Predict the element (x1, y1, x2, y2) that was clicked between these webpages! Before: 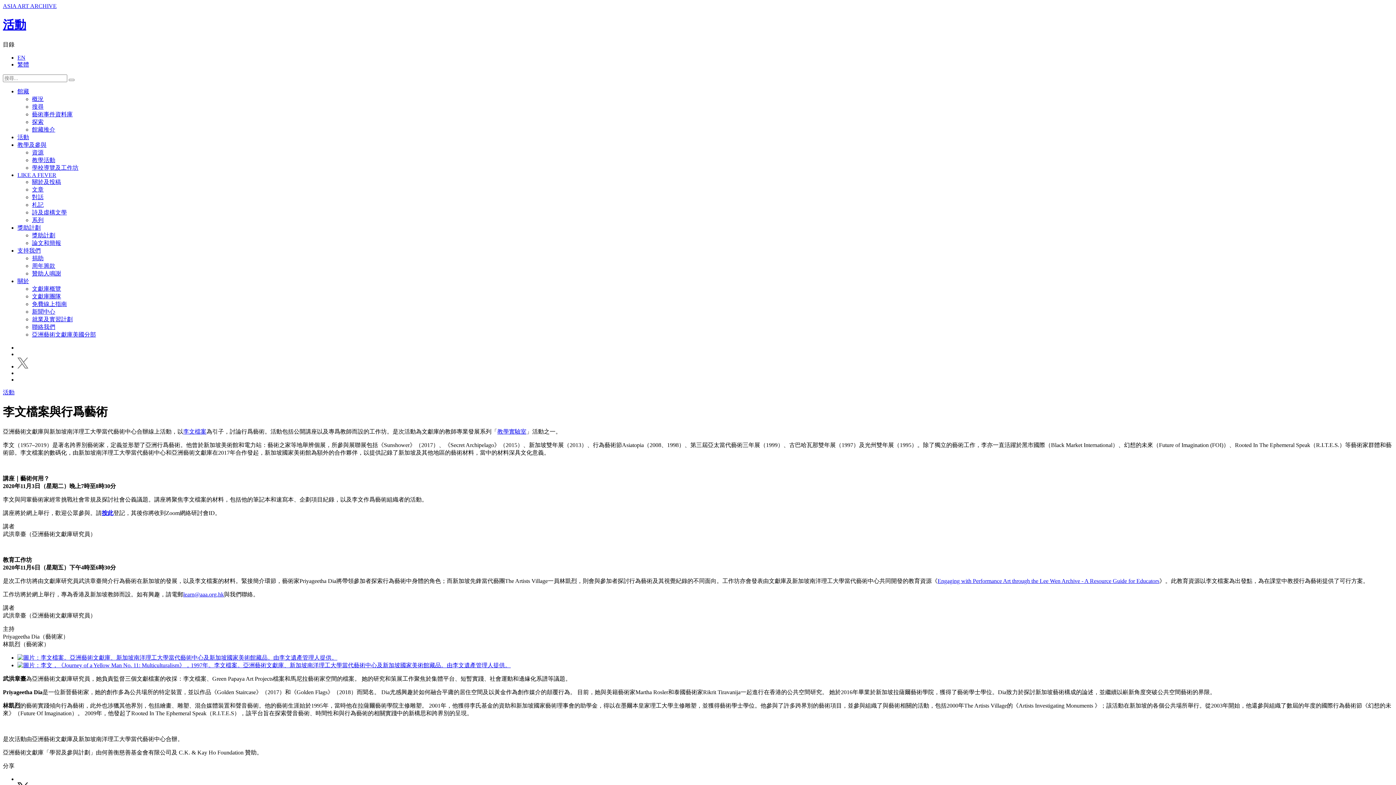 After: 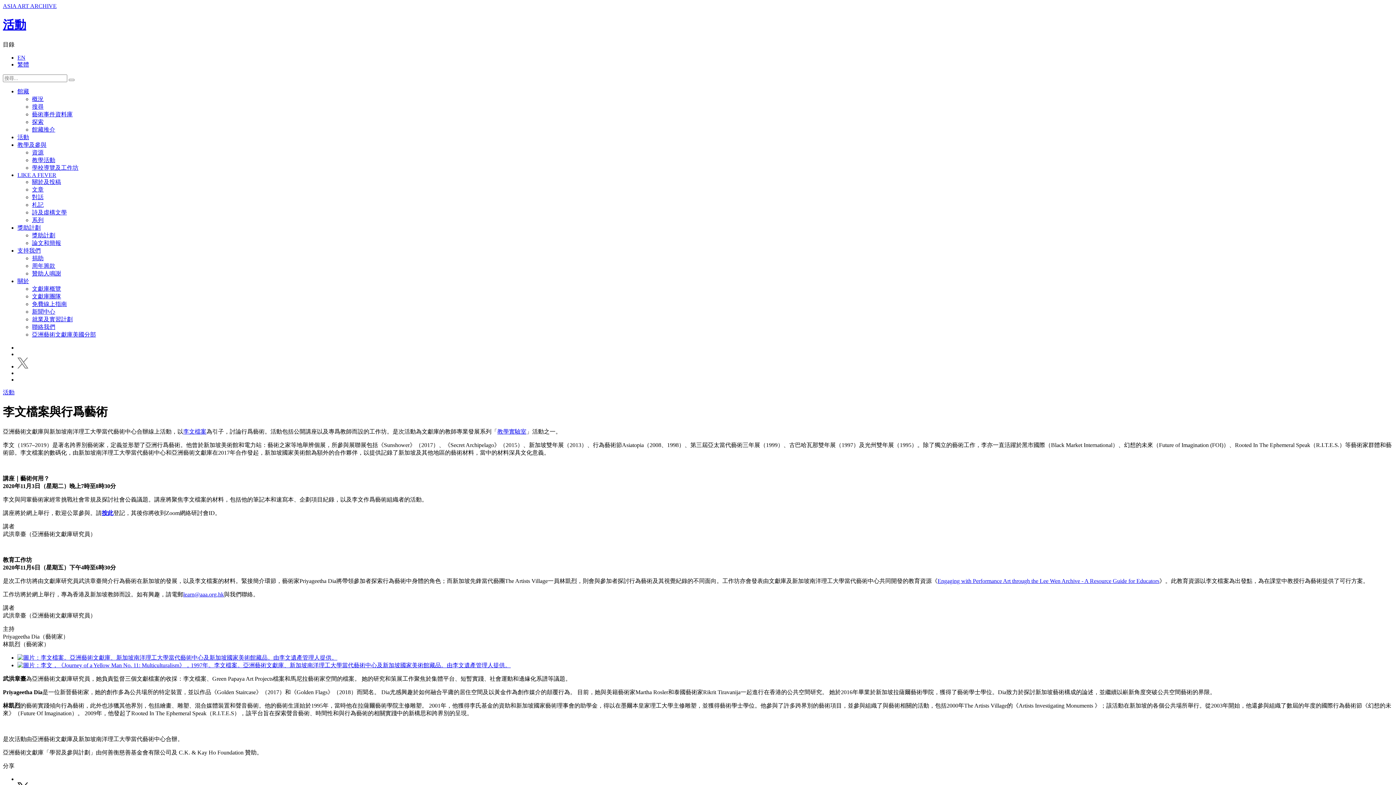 Action: bbox: (183, 591, 224, 597) label: learn@aaa.org.hk